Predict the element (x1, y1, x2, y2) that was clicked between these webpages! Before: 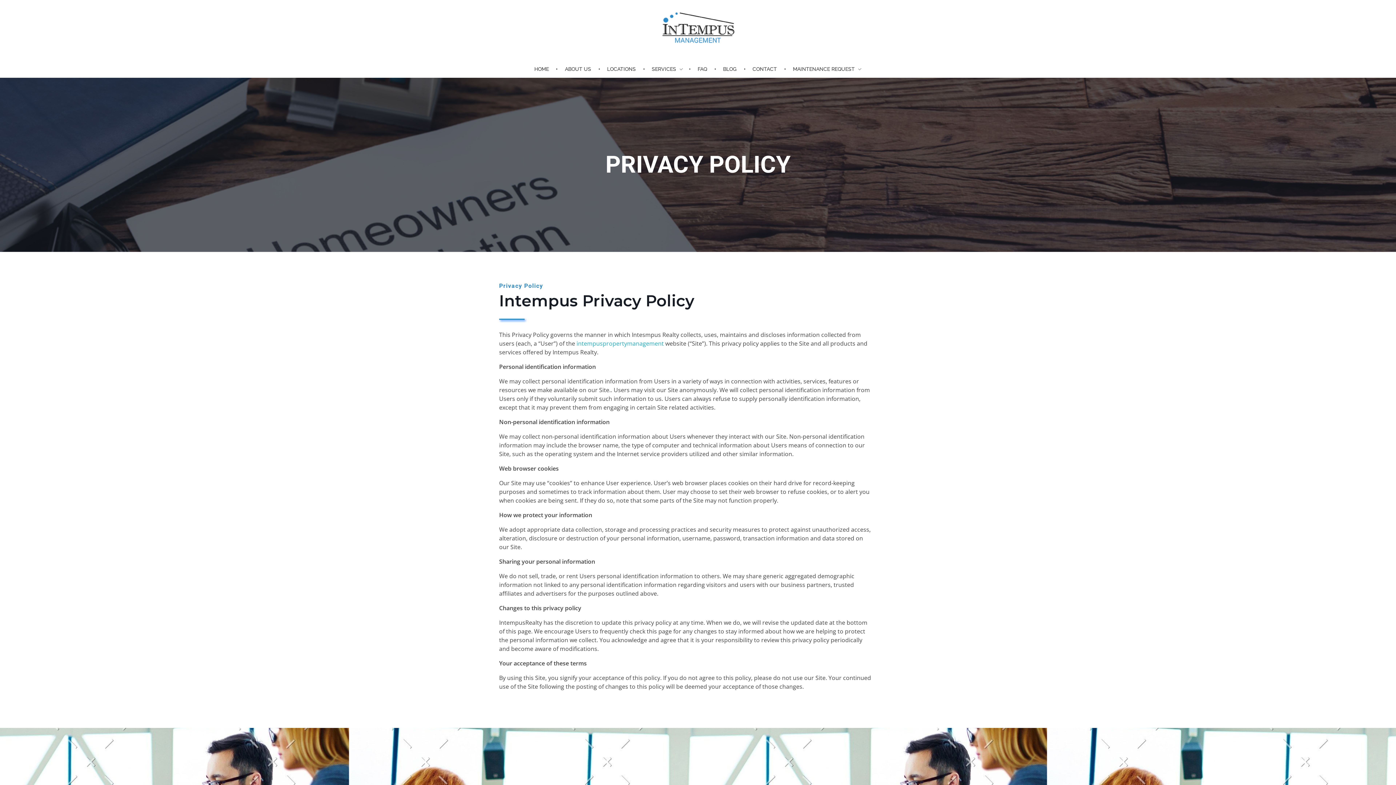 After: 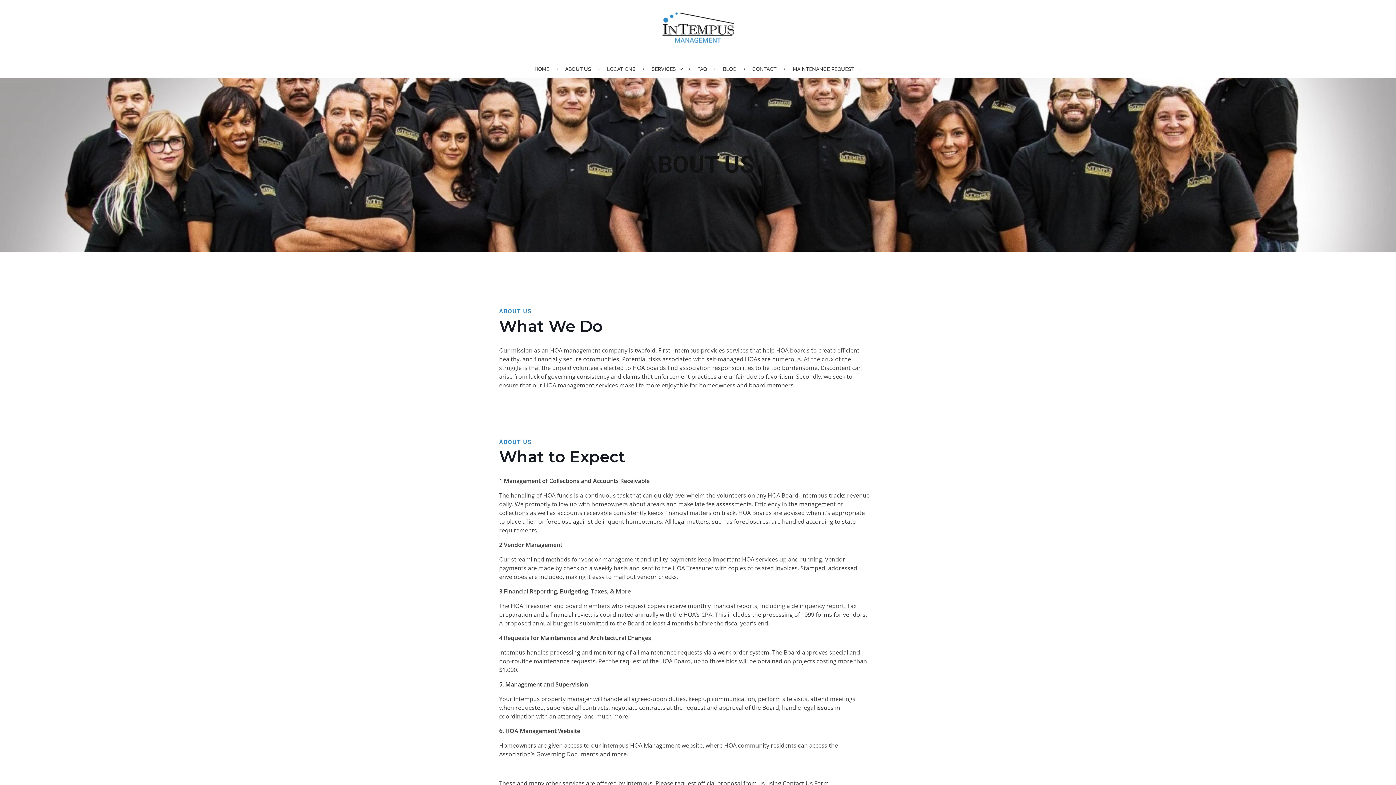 Action: label: ABOUT US  bbox: (558, 65, 600, 73)